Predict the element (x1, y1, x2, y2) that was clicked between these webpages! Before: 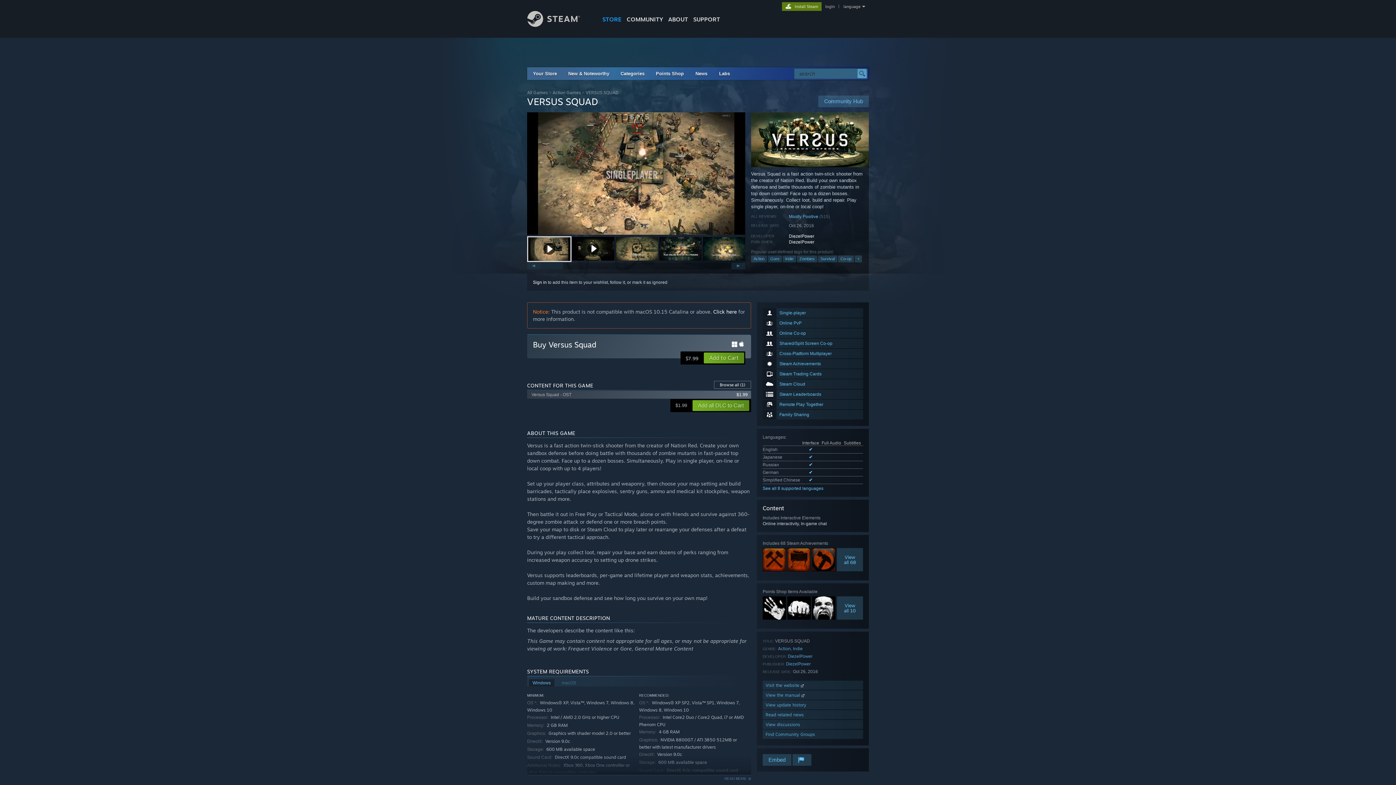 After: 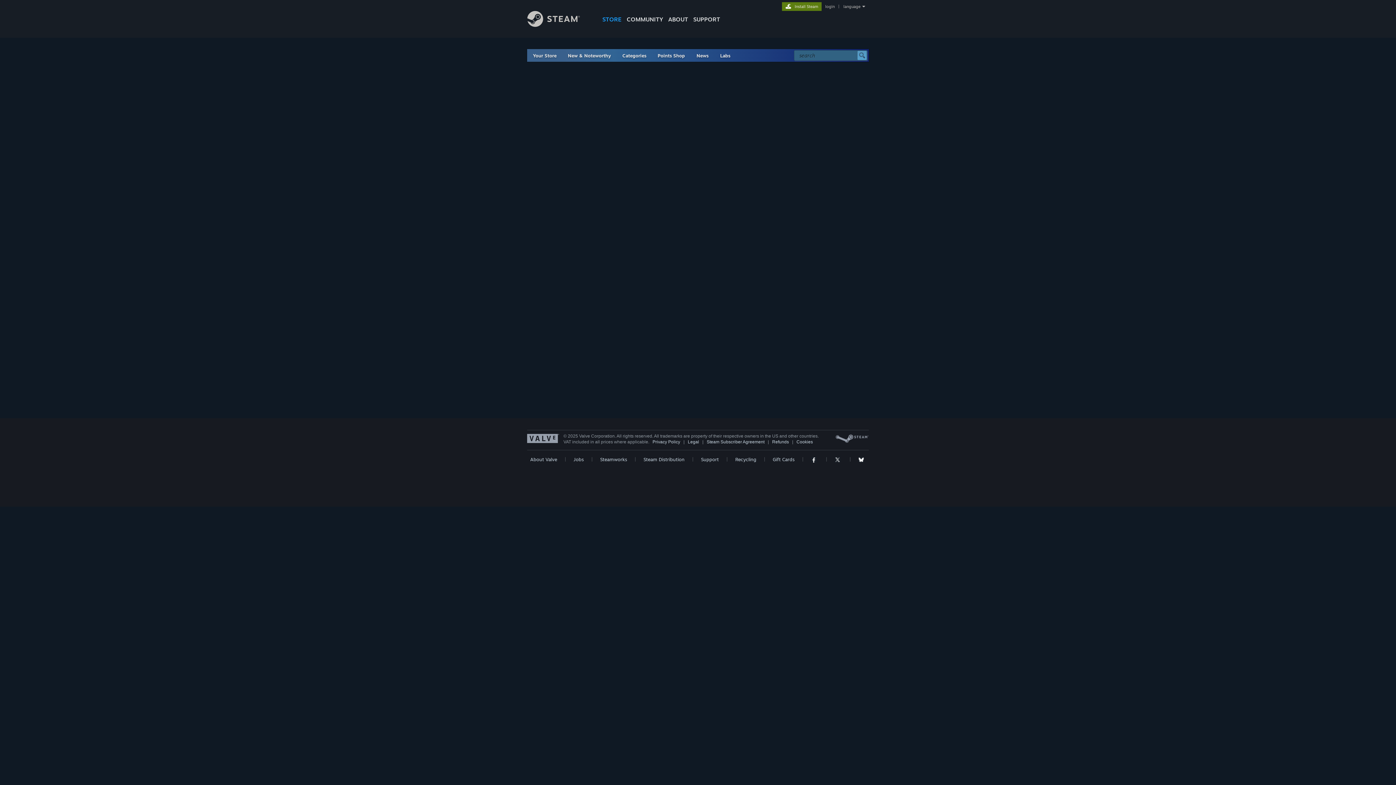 Action: bbox: (793, 646, 802, 651) label: Indie